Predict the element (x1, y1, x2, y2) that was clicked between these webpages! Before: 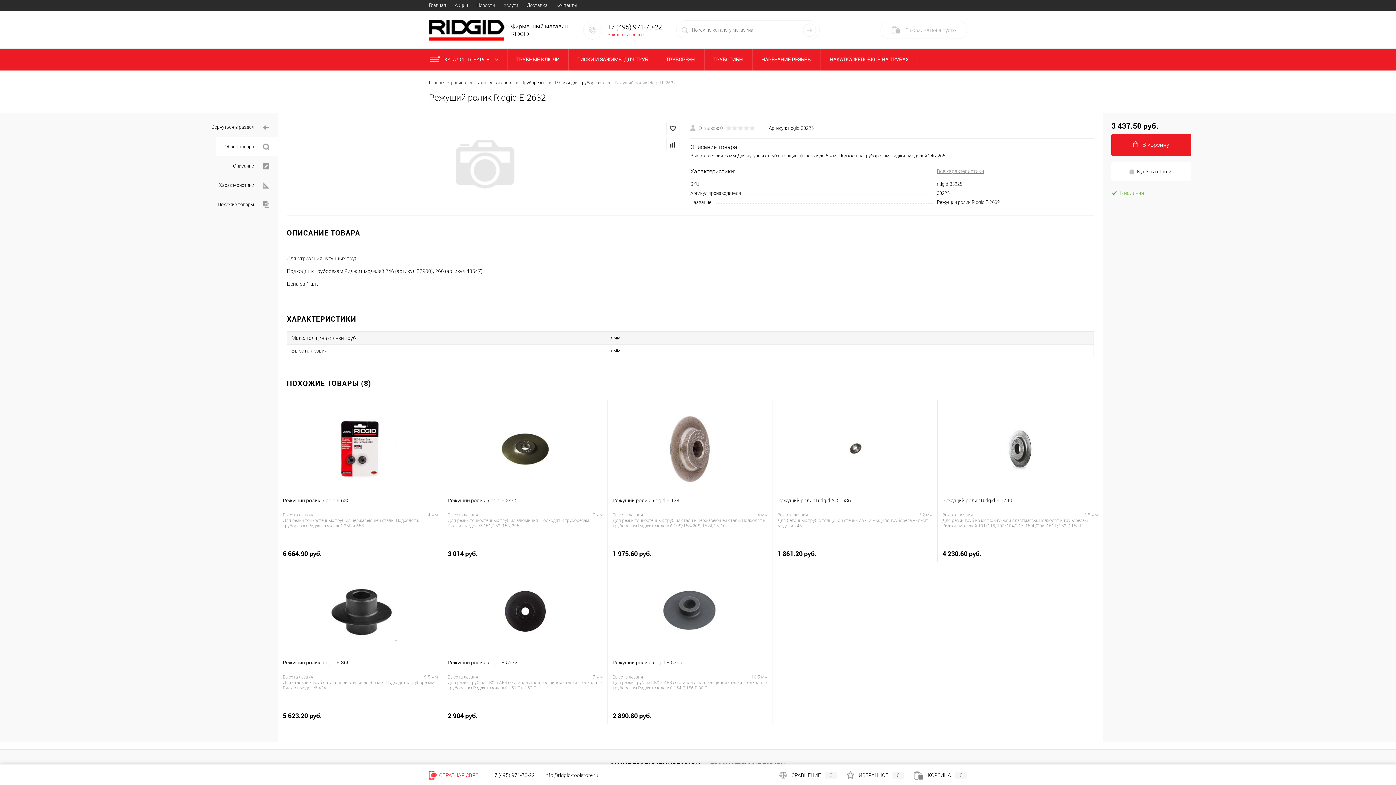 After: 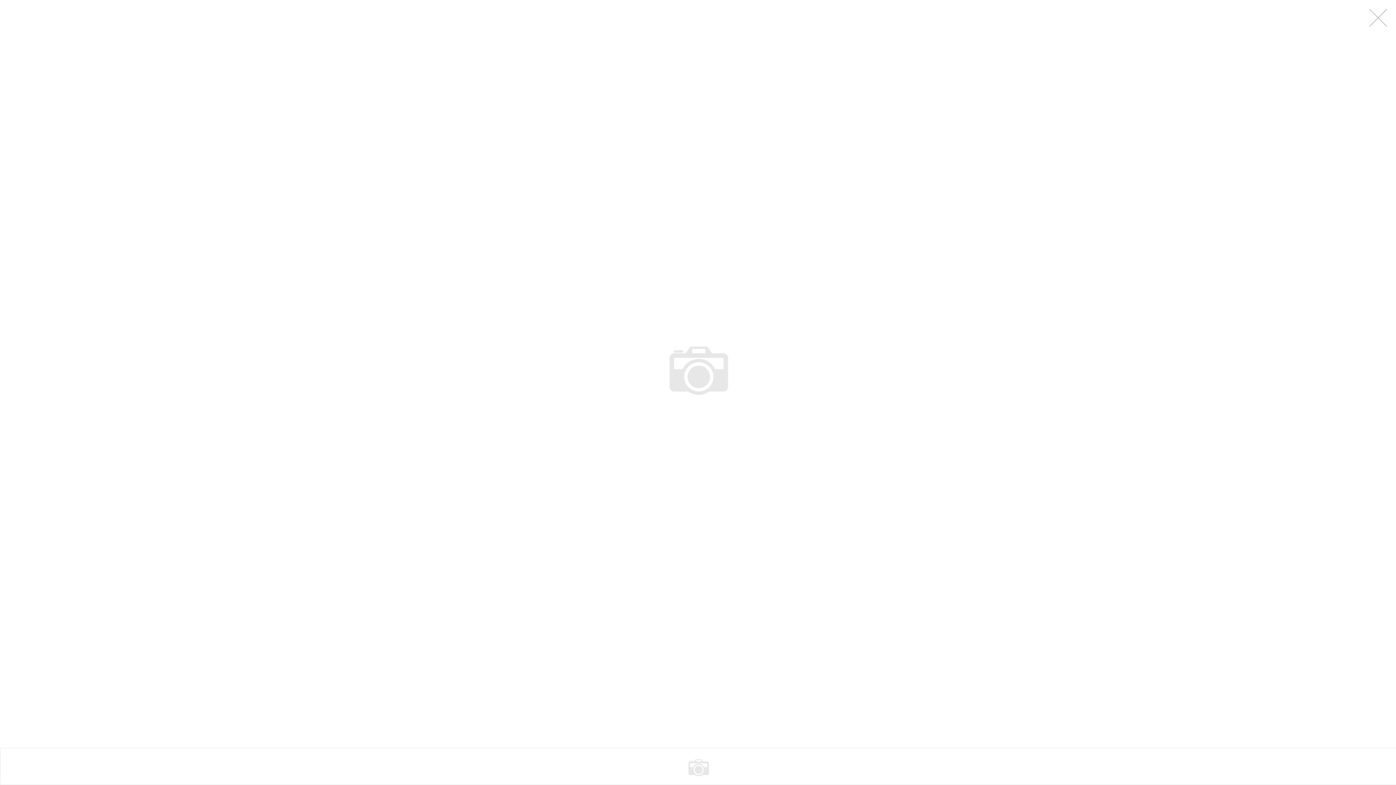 Action: bbox: (291, 139, 677, 189)